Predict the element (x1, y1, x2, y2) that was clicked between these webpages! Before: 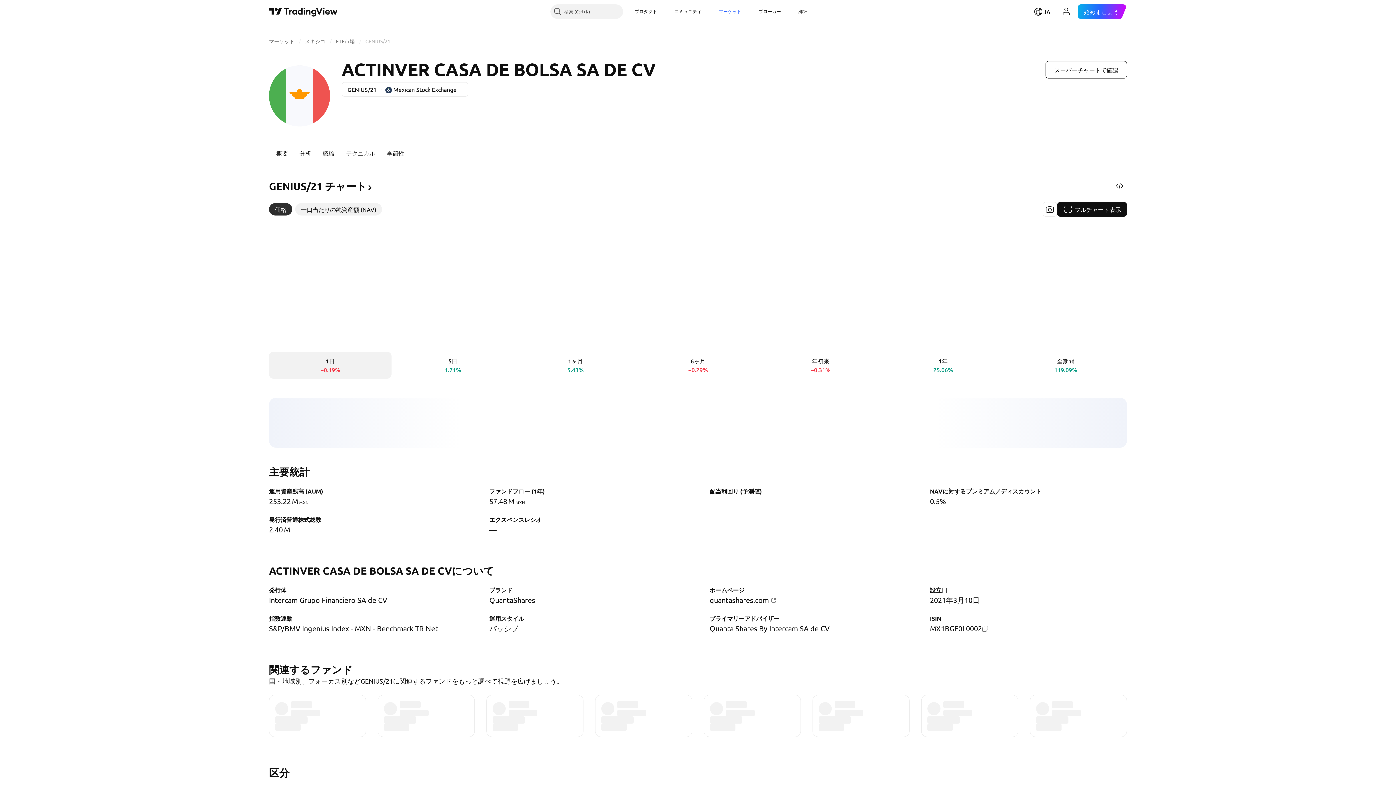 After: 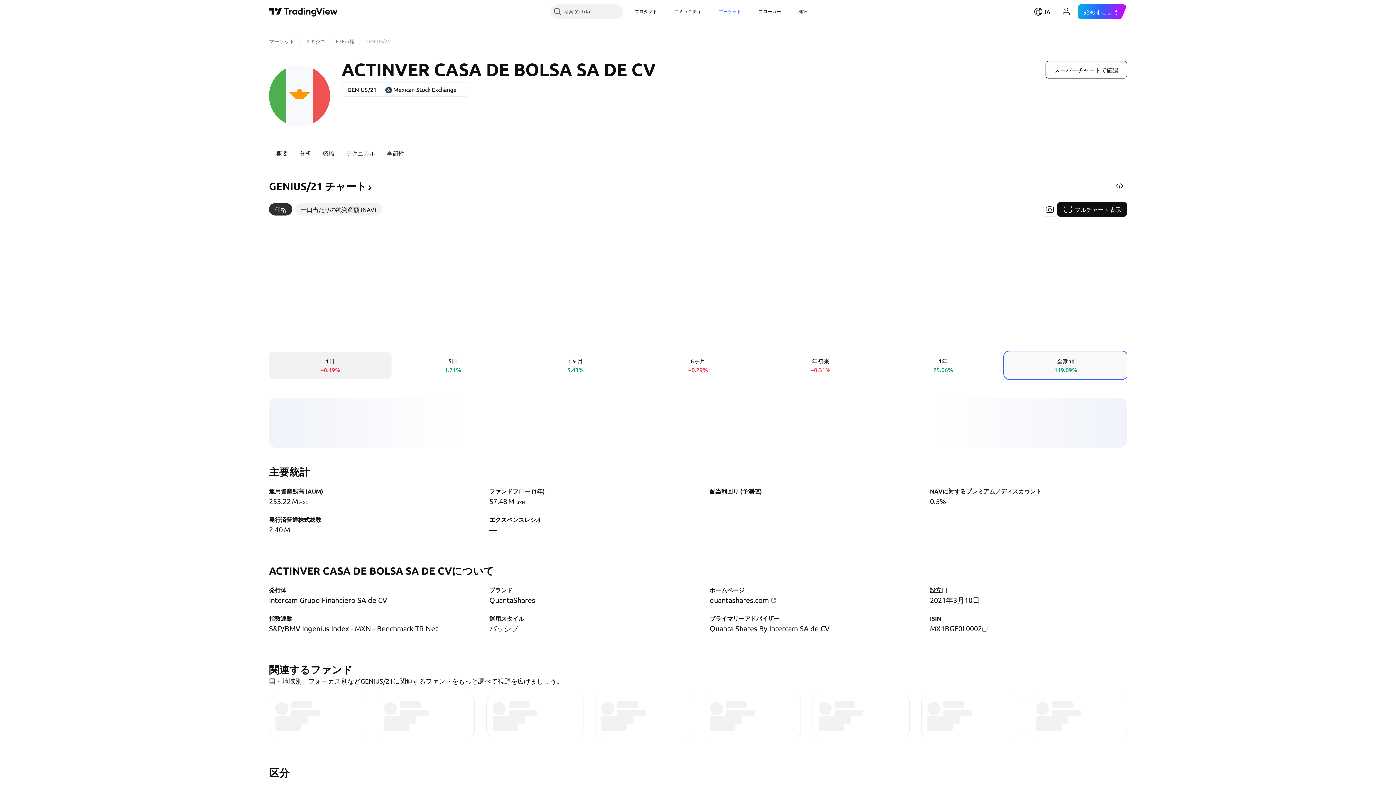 Action: label: 全期間
119.09% bbox: (1004, 352, 1127, 378)